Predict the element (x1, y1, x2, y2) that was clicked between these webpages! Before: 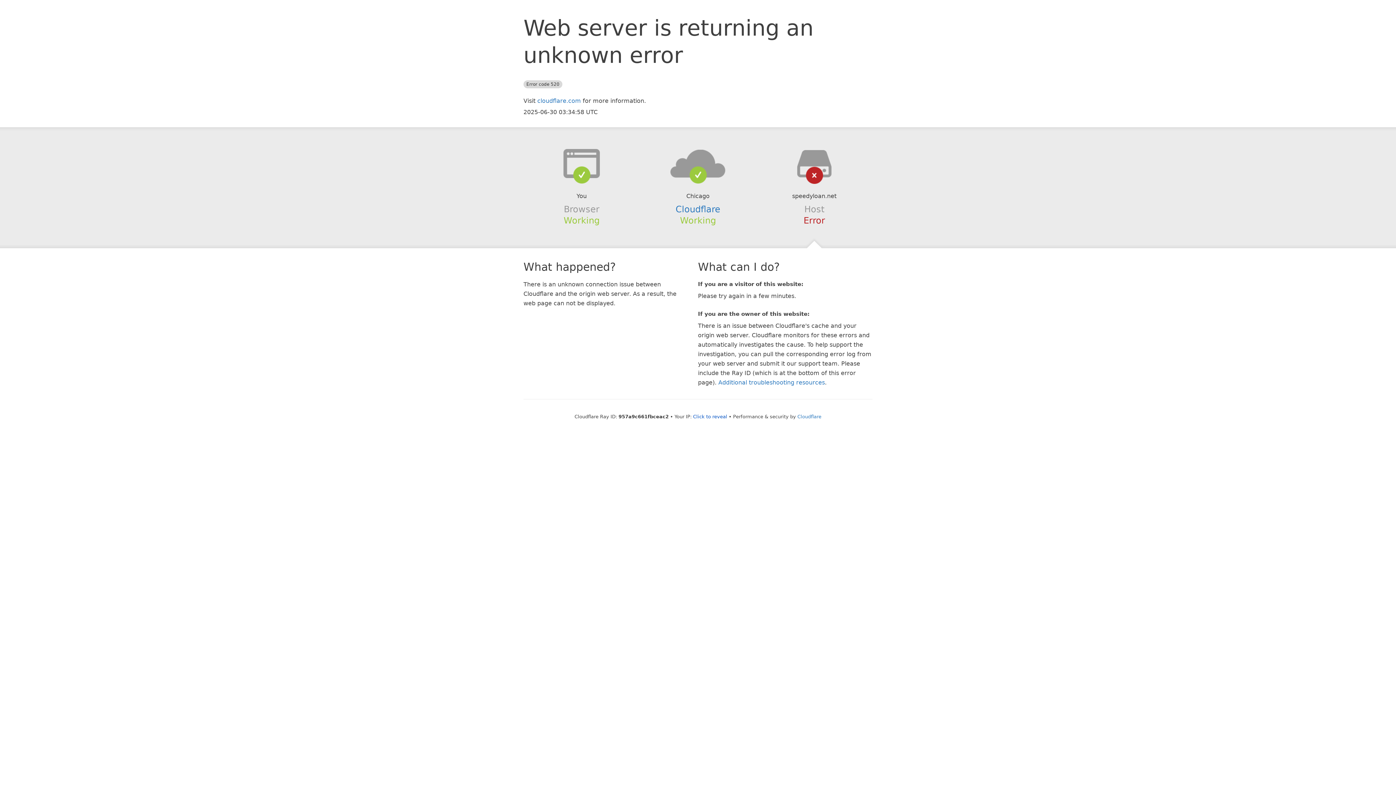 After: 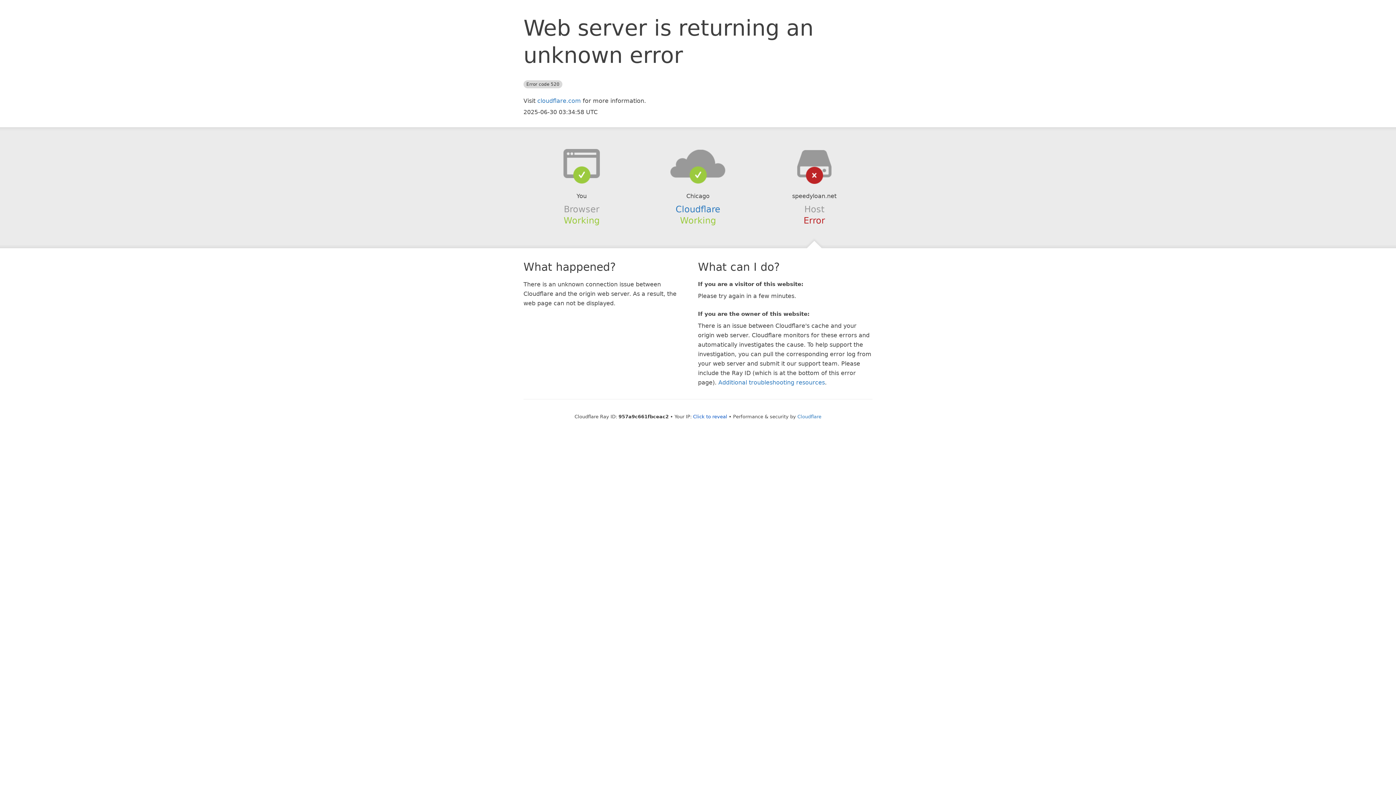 Action: bbox: (639, 148, 756, 178)